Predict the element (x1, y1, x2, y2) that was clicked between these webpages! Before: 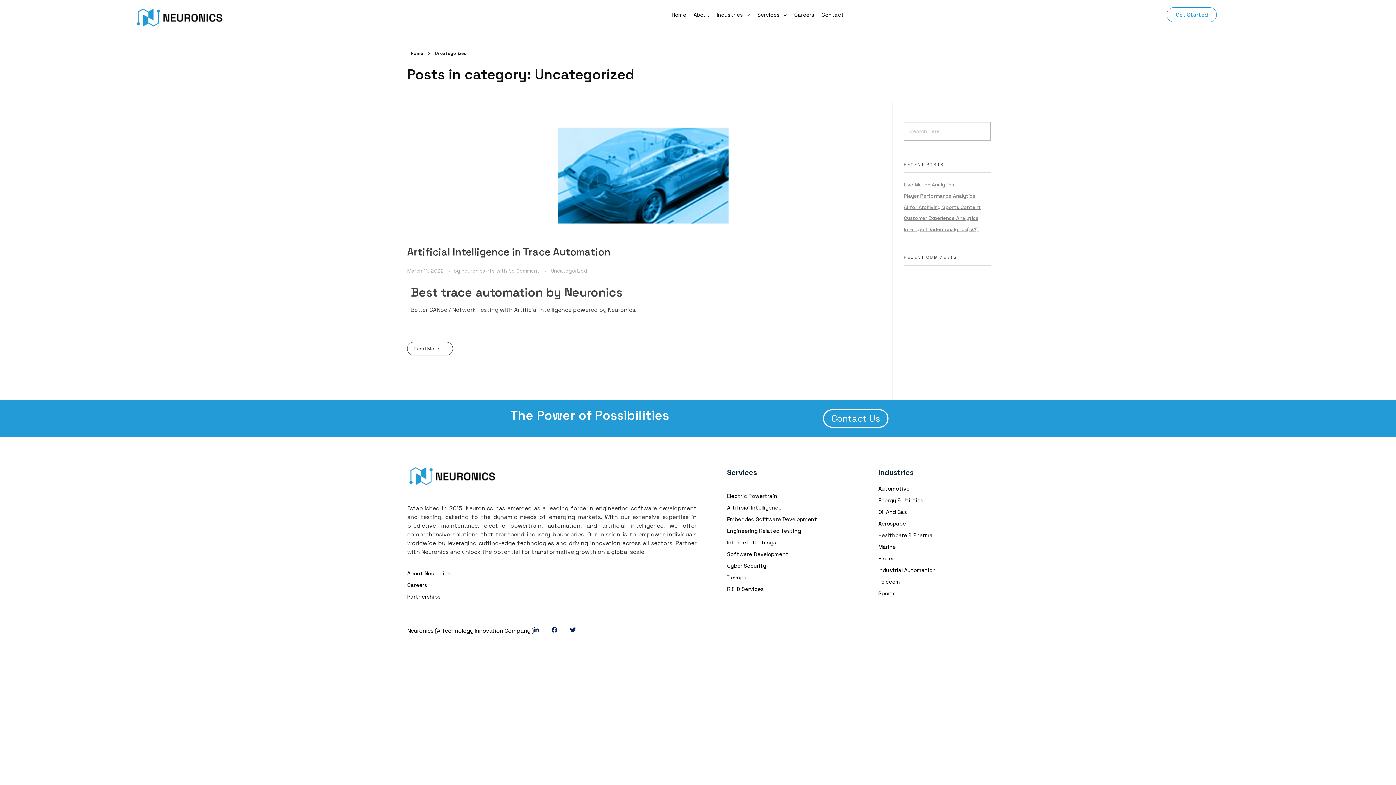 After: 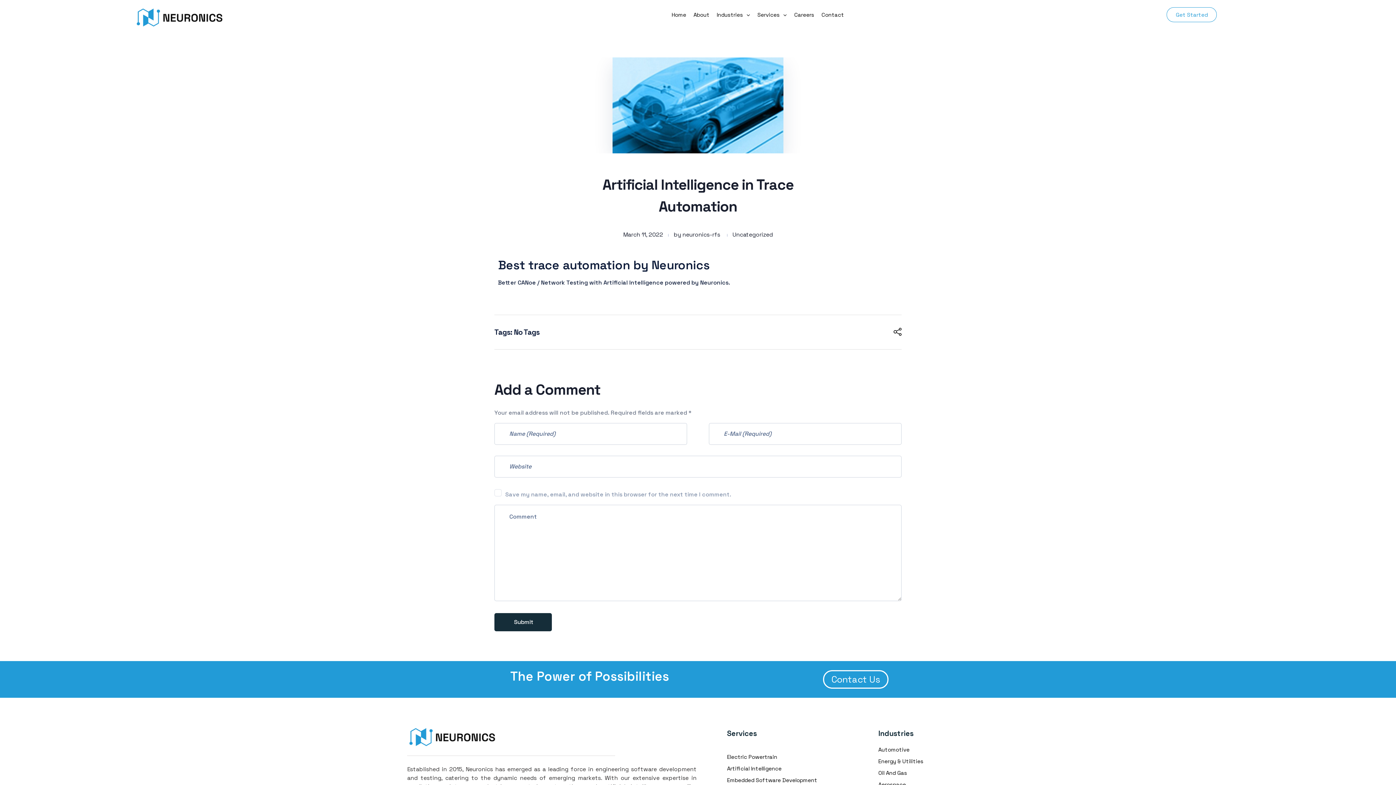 Action: label: No Comment bbox: (508, 267, 539, 274)